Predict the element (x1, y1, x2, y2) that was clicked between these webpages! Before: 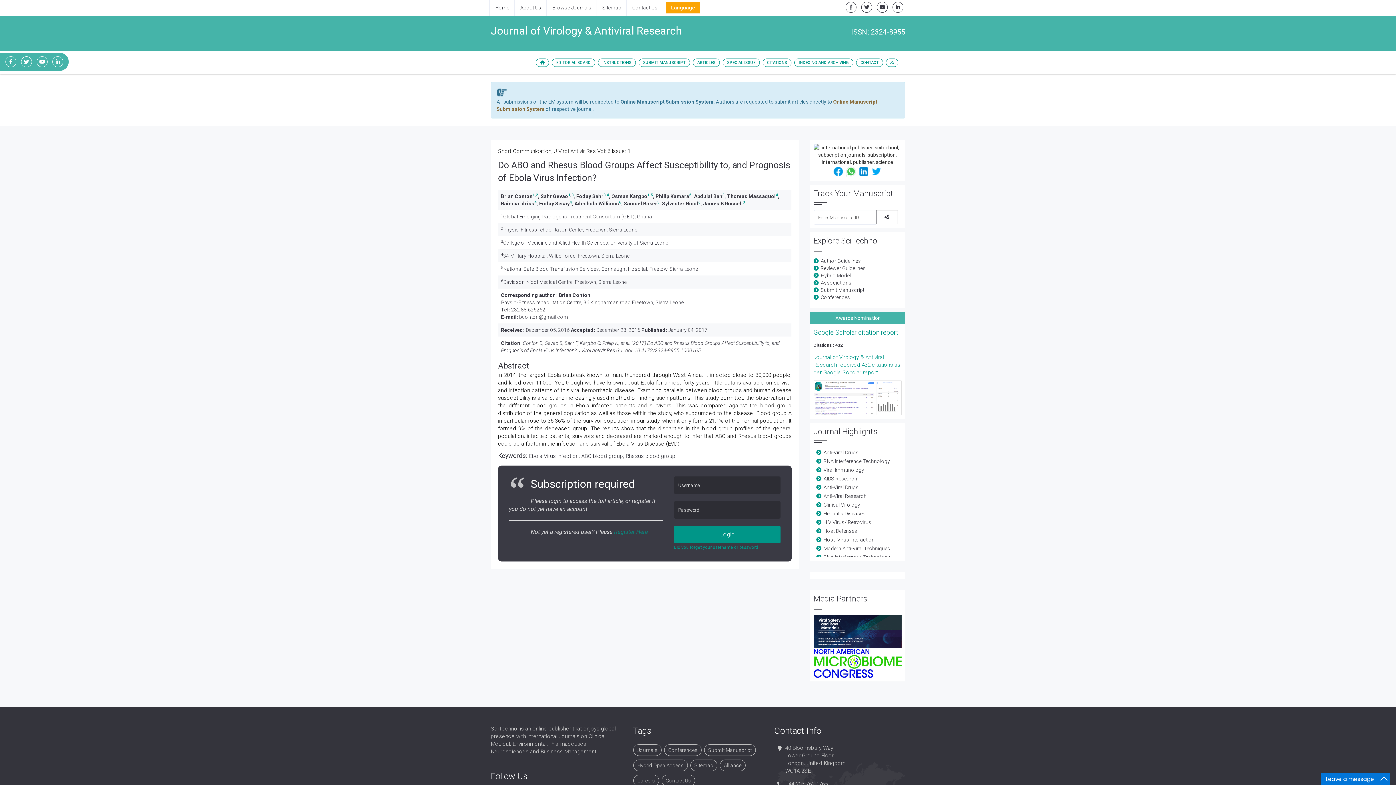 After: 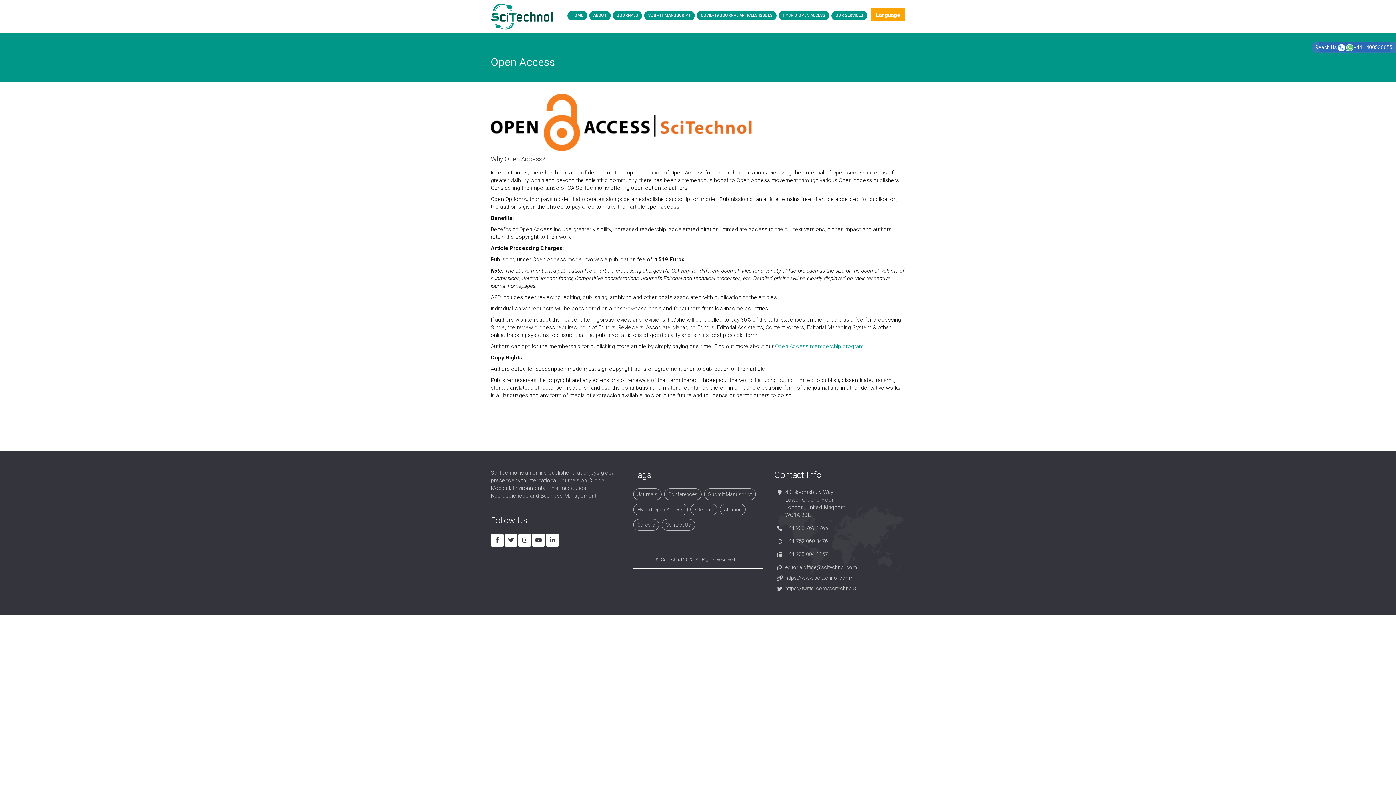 Action: bbox: (633, 759, 688, 771) label: Hybrid Open Access